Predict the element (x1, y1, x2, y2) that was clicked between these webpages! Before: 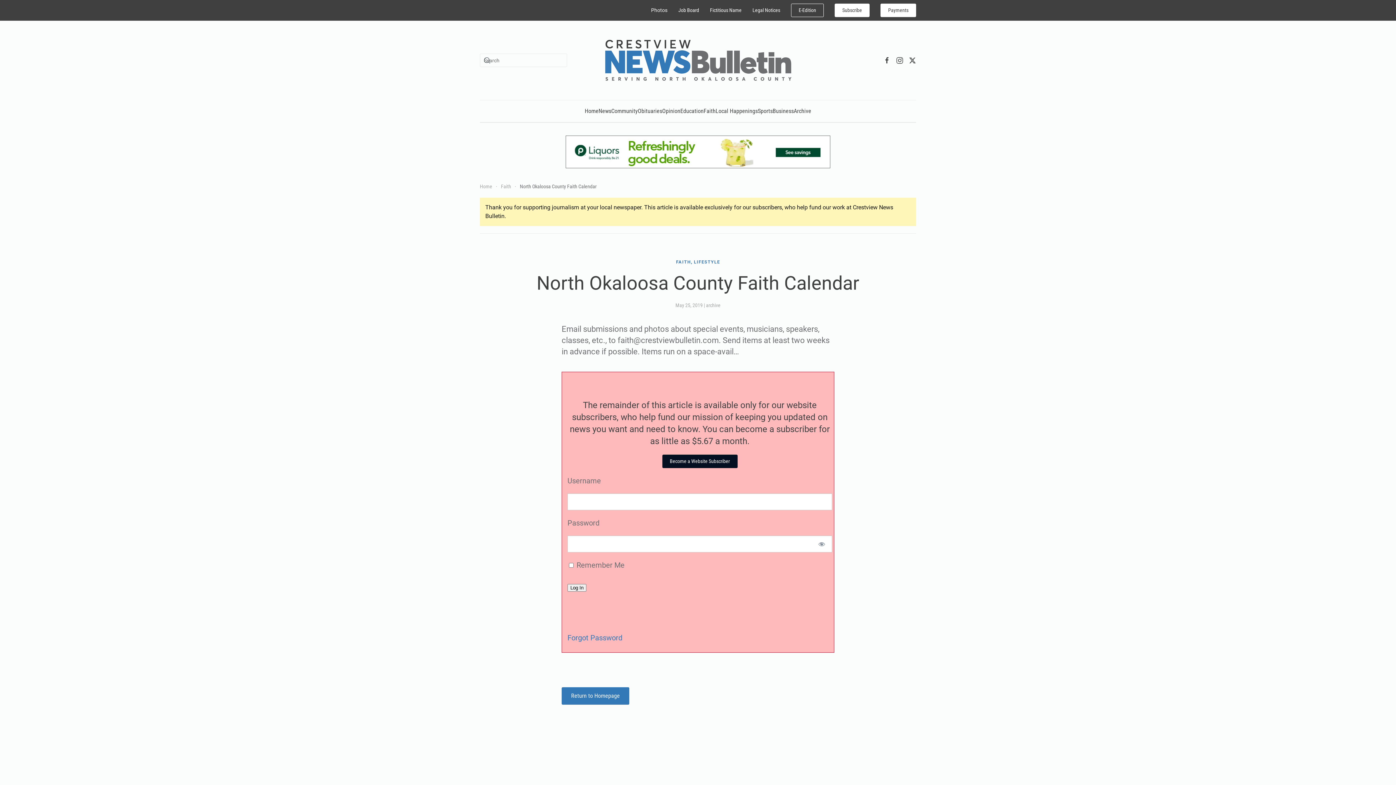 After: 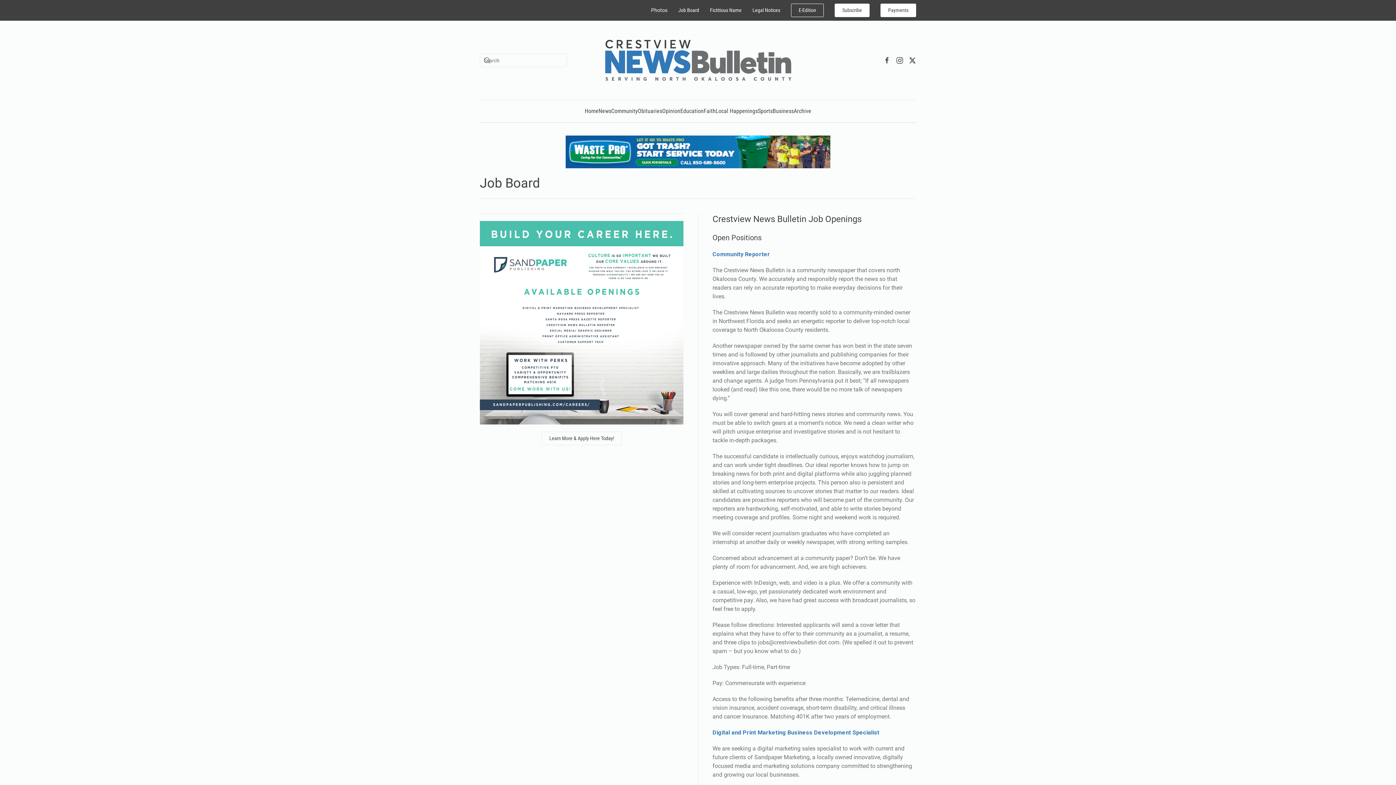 Action: label: Job Board bbox: (678, 6, 699, 14)